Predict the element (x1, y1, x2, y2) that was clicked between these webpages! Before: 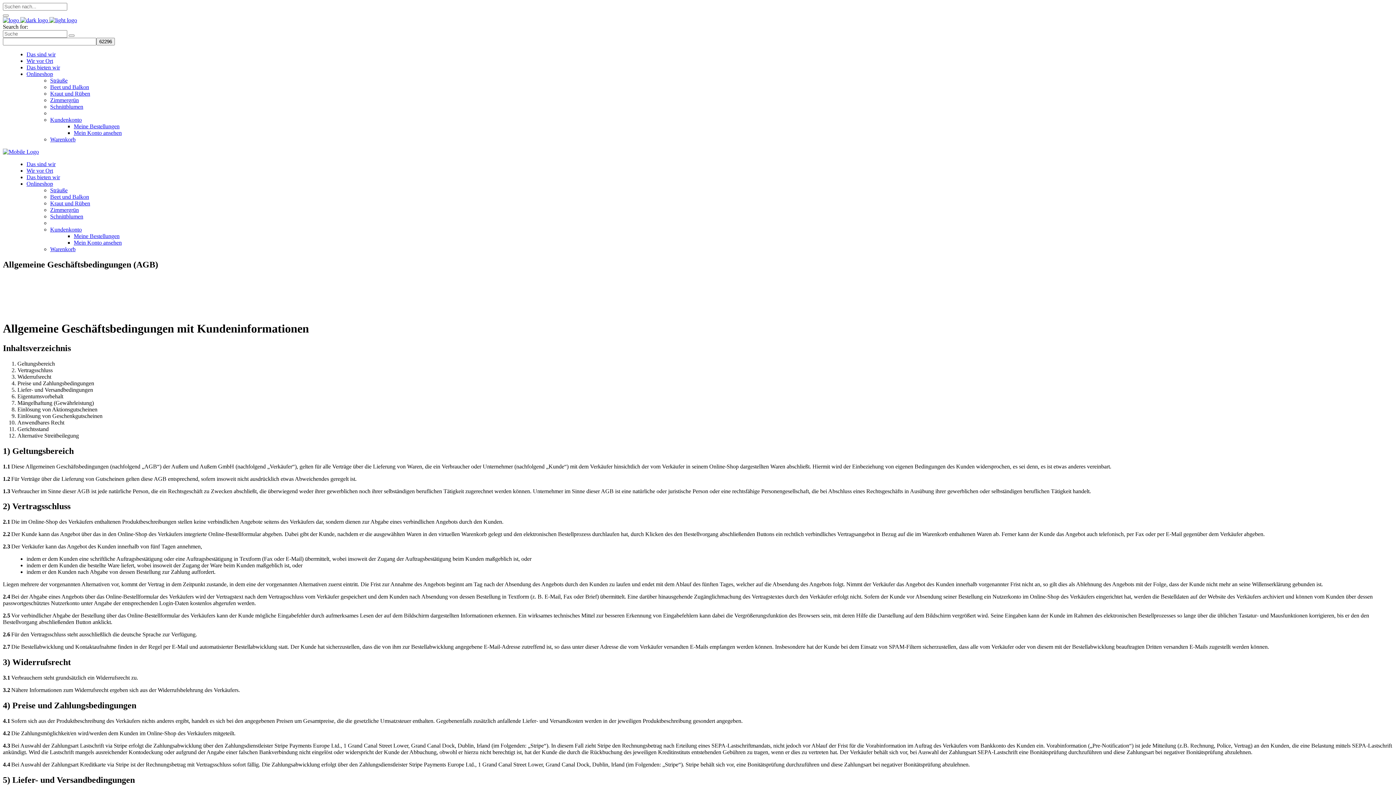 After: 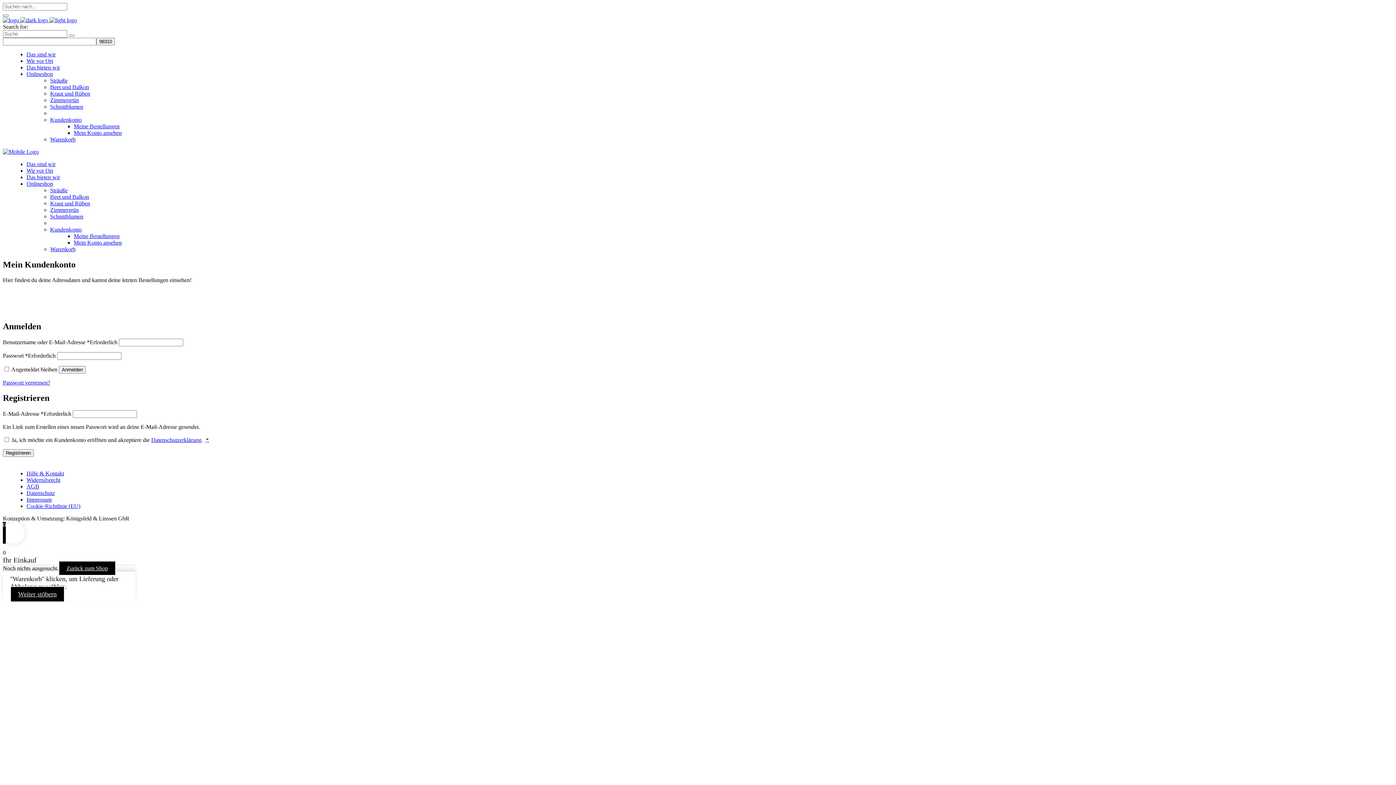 Action: label: Mein Konto ansehen bbox: (73, 129, 121, 136)